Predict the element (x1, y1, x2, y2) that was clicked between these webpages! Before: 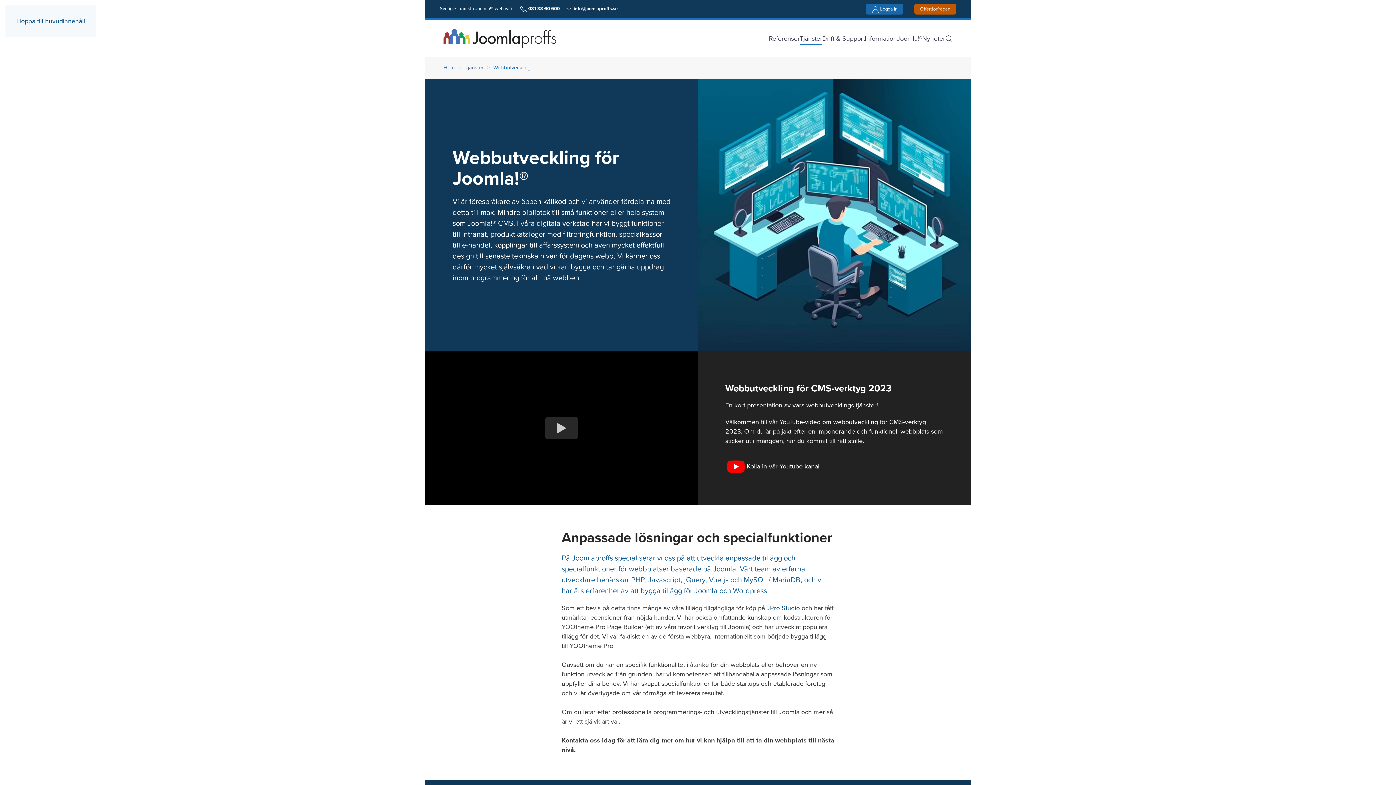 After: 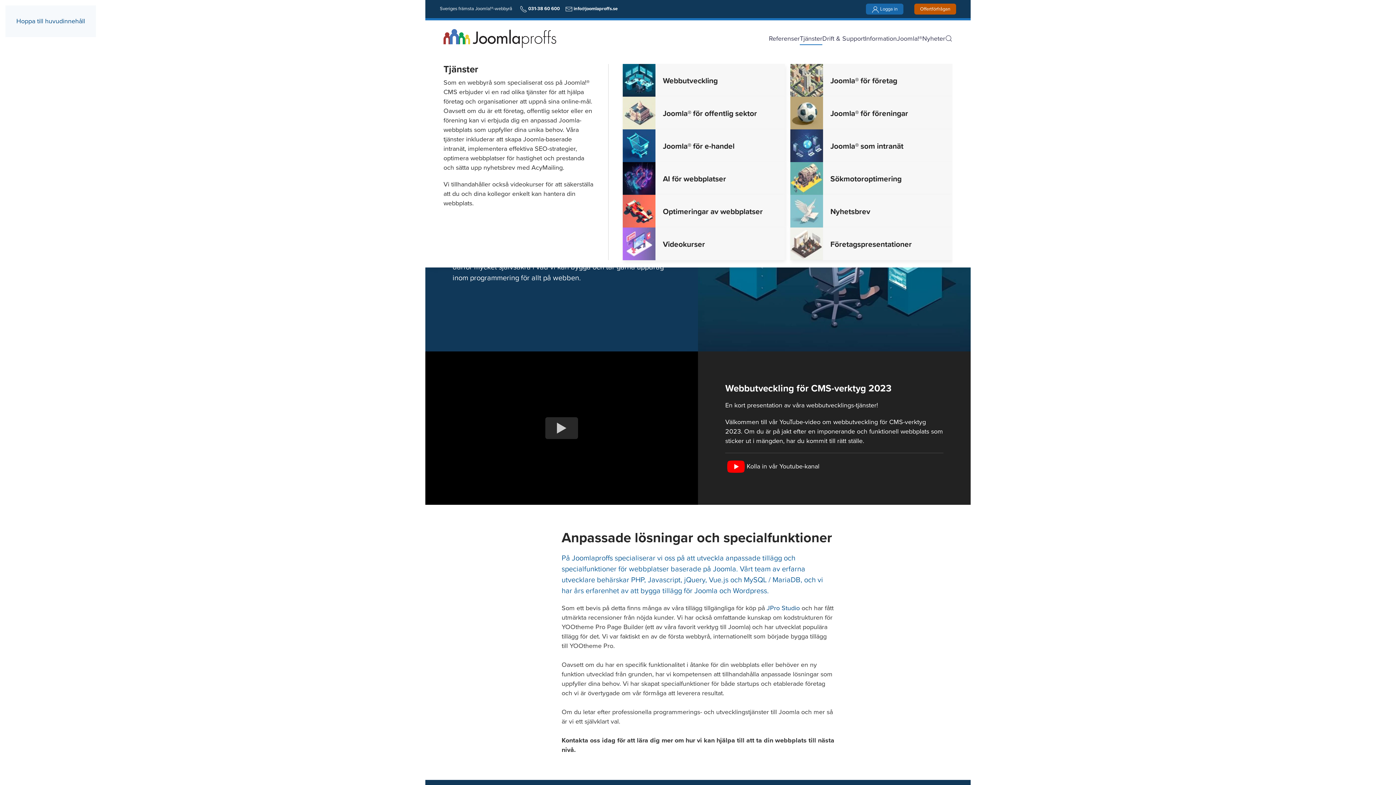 Action: bbox: (800, 24, 822, 53) label: Tjänster